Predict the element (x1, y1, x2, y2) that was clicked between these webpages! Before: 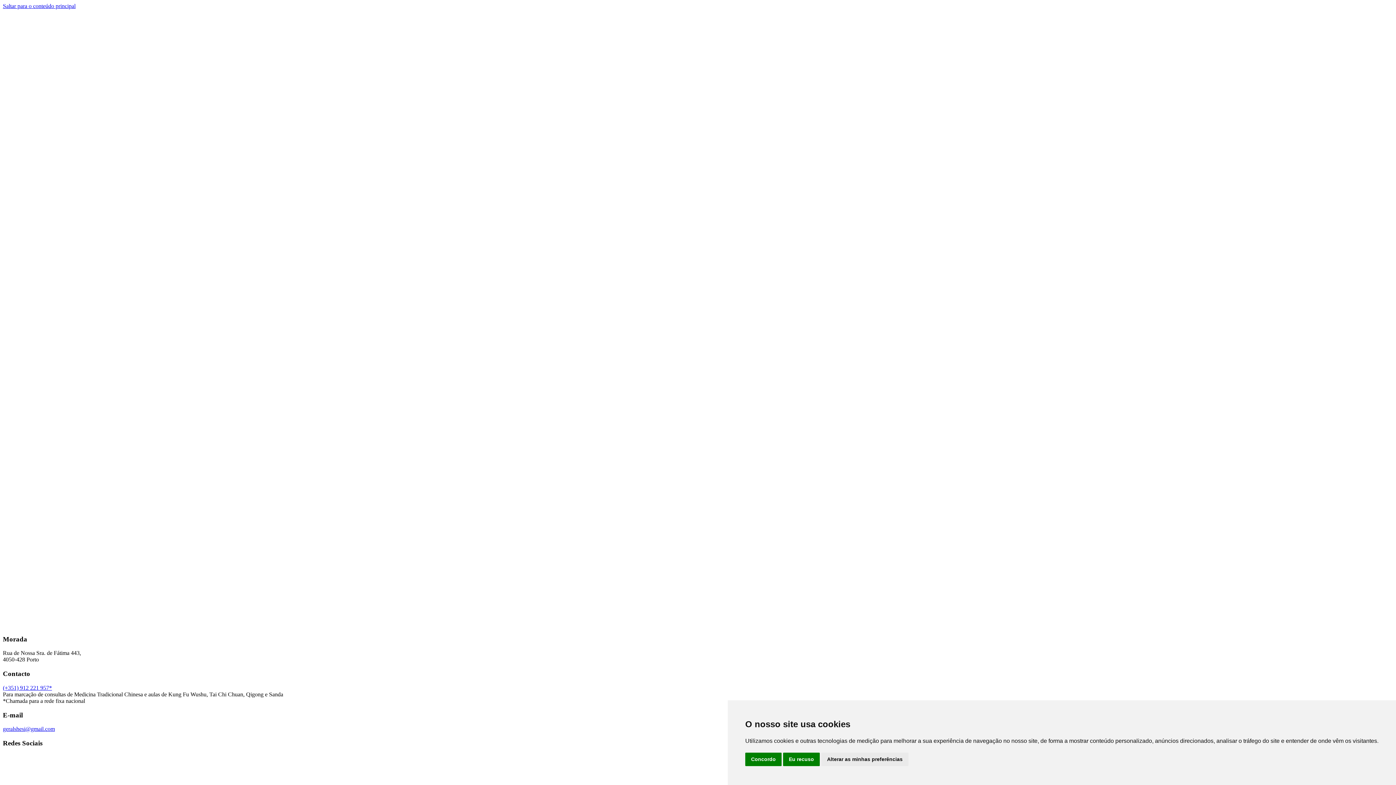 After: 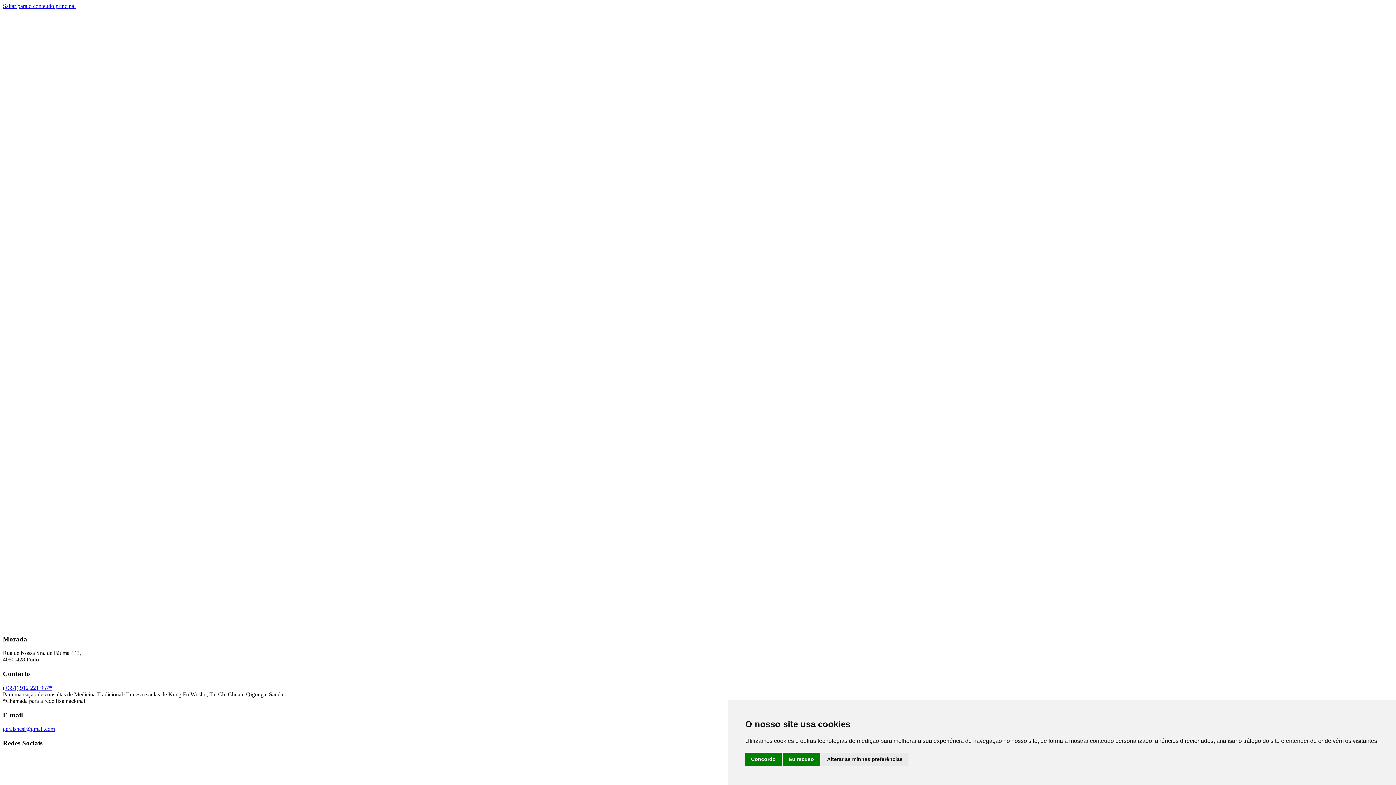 Action: label: (+351) 912 221 957* bbox: (2, 685, 52, 691)